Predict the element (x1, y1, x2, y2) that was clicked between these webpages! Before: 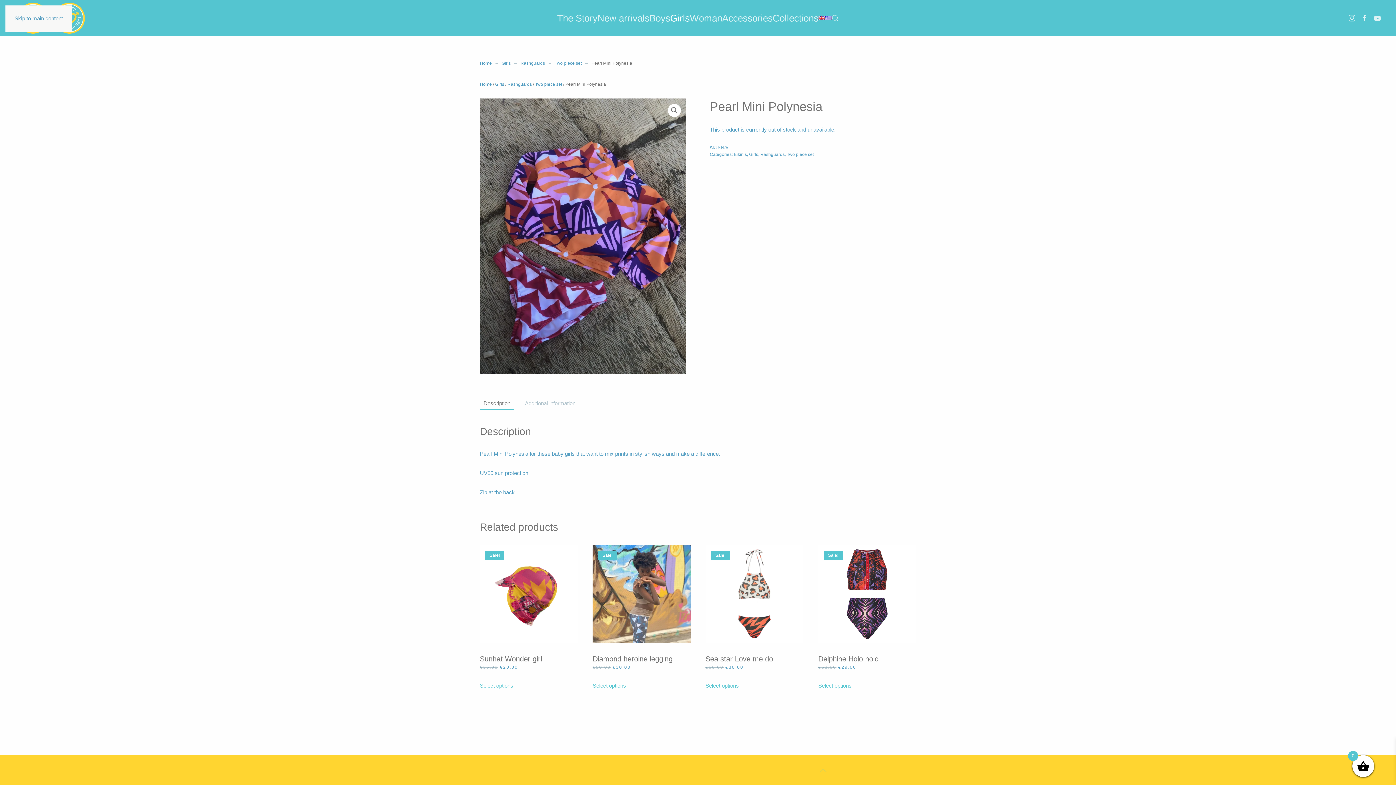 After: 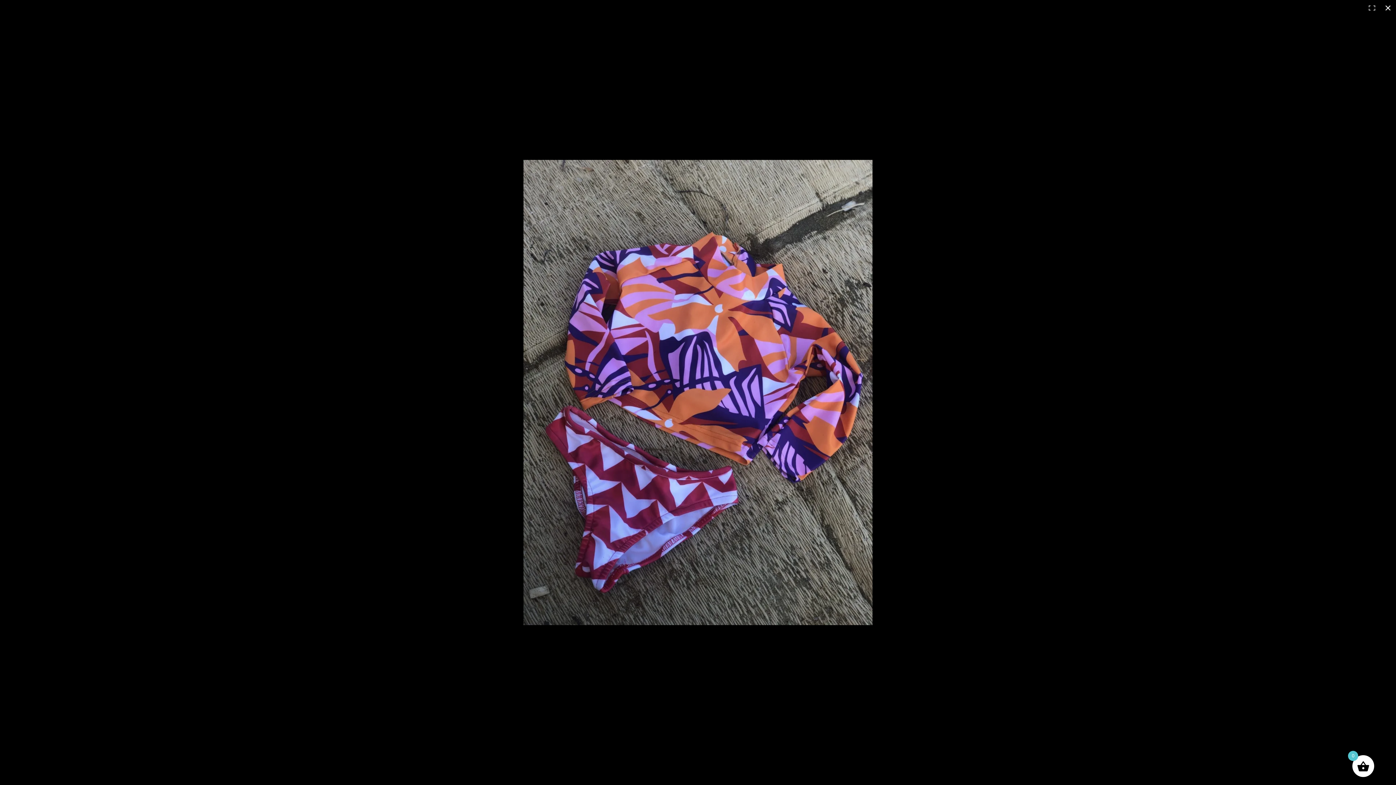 Action: label: View full-screen image gallery bbox: (667, 104, 680, 117)